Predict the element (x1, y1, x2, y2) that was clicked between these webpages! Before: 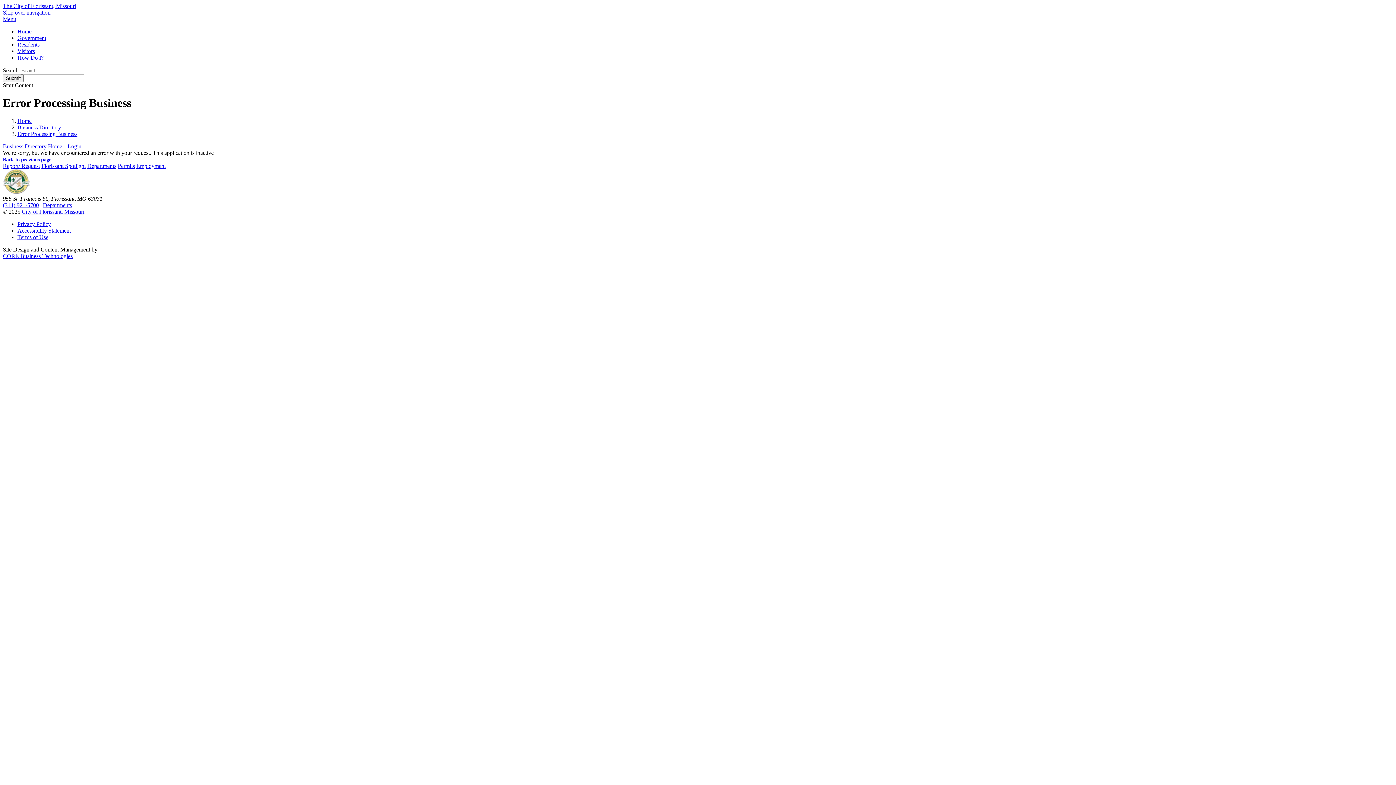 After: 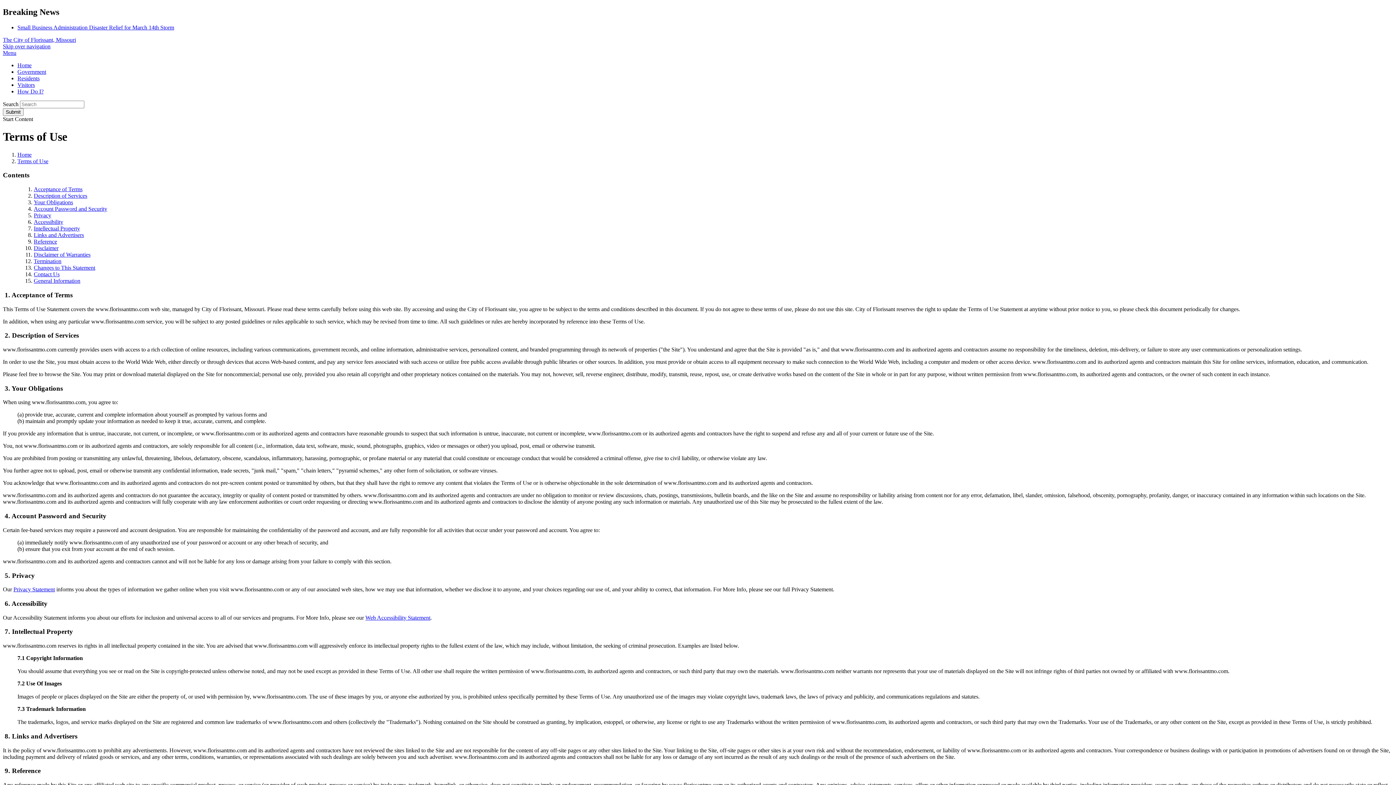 Action: bbox: (17, 234, 48, 240) label: Terms of Use